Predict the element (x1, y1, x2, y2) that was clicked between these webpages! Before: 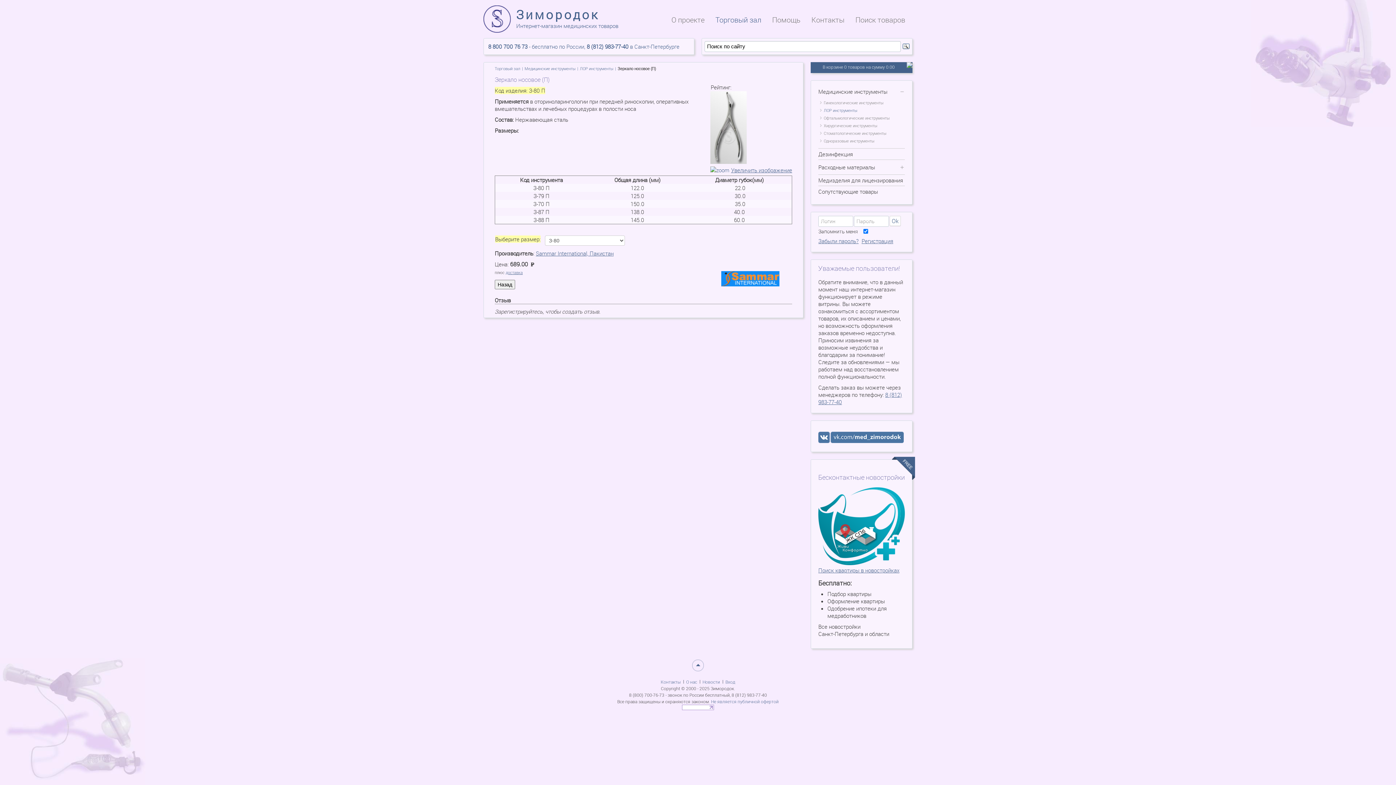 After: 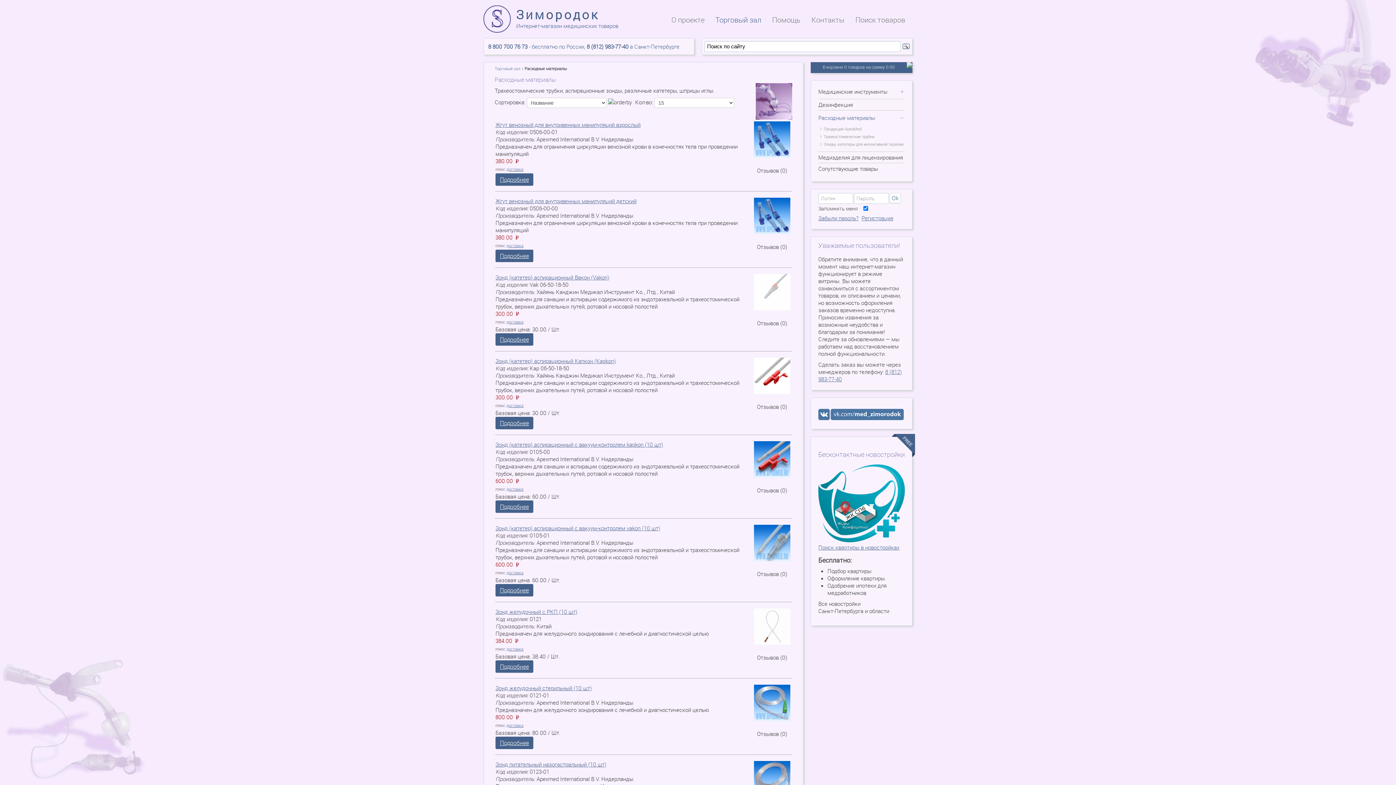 Action: label: Расходные материалы bbox: (818, 160, 905, 174)